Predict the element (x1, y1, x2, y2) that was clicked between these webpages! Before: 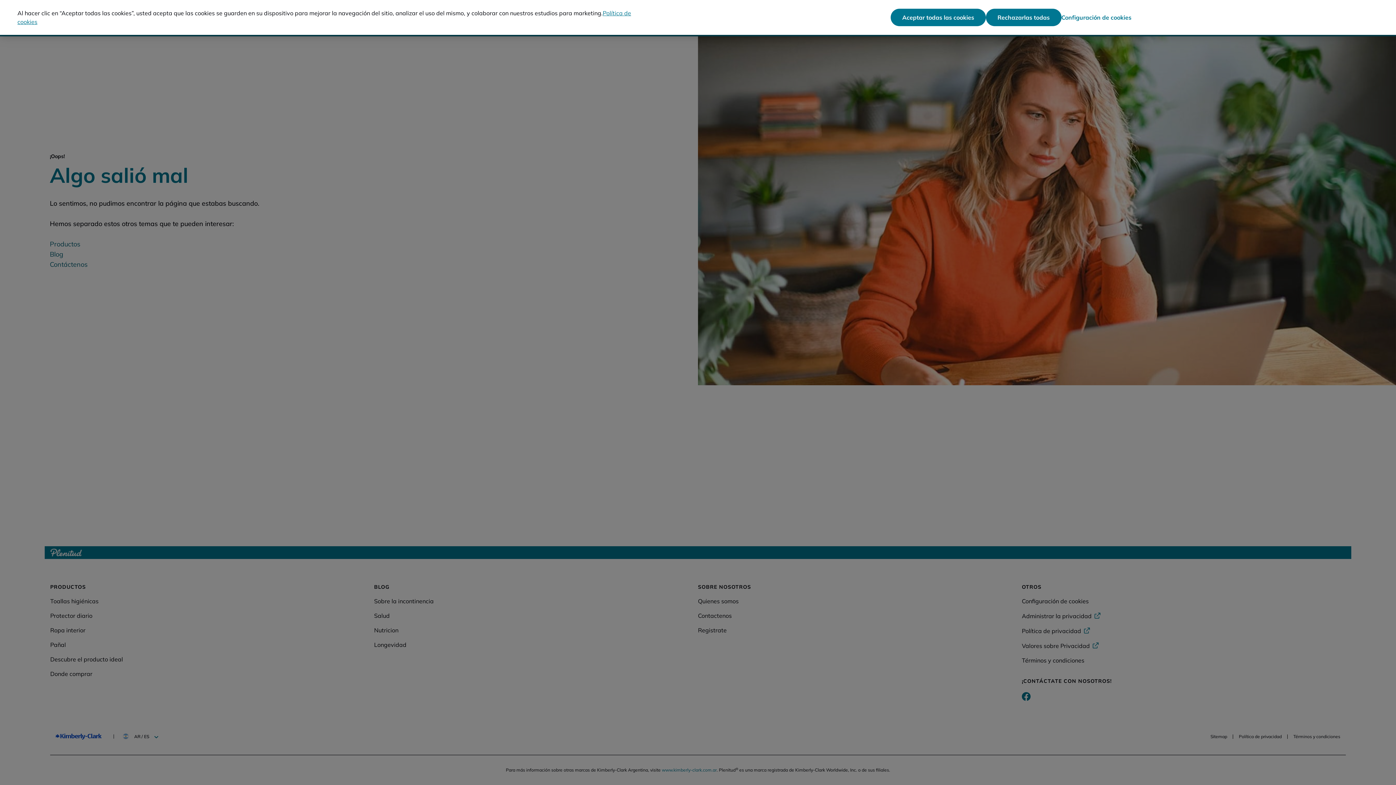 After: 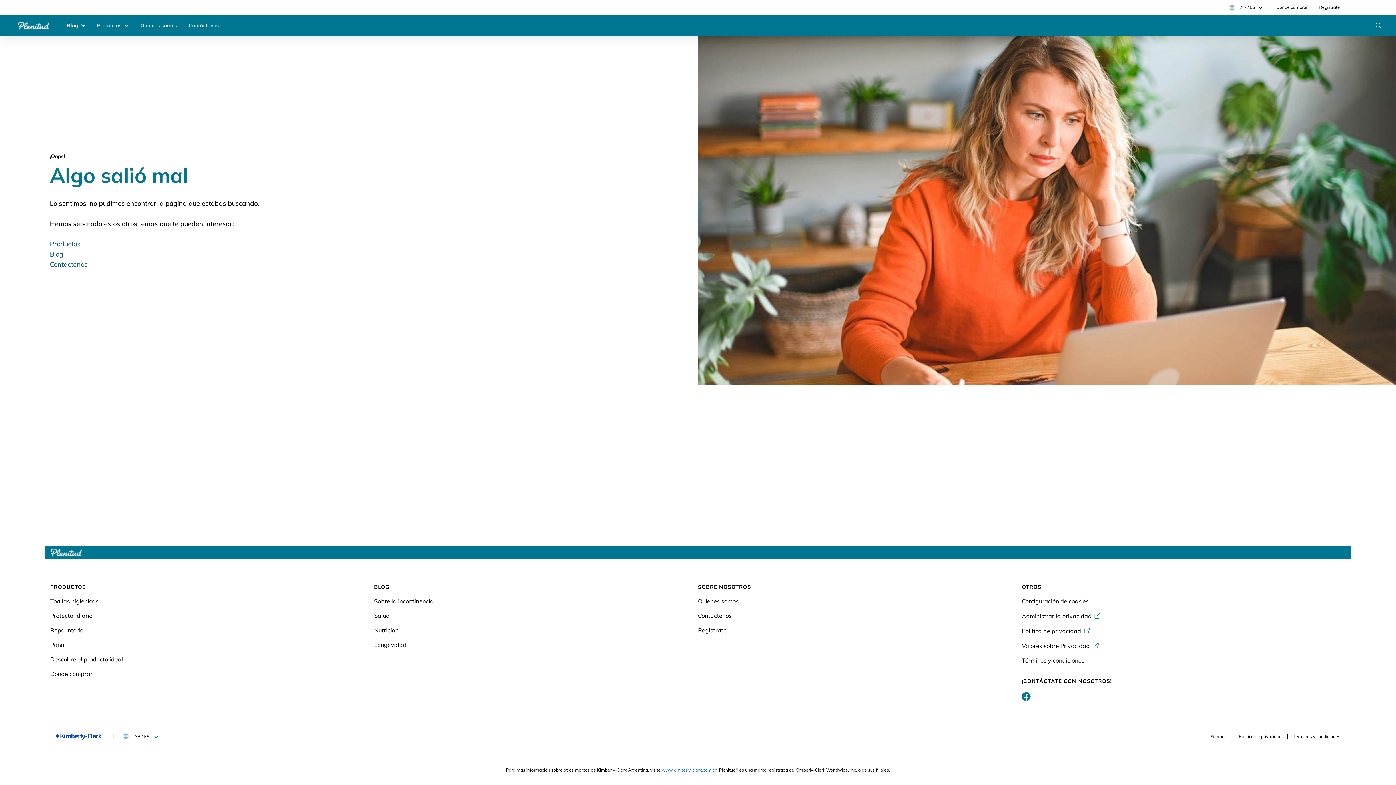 Action: label: Rechazarlas todas bbox: (986, 8, 1061, 26)